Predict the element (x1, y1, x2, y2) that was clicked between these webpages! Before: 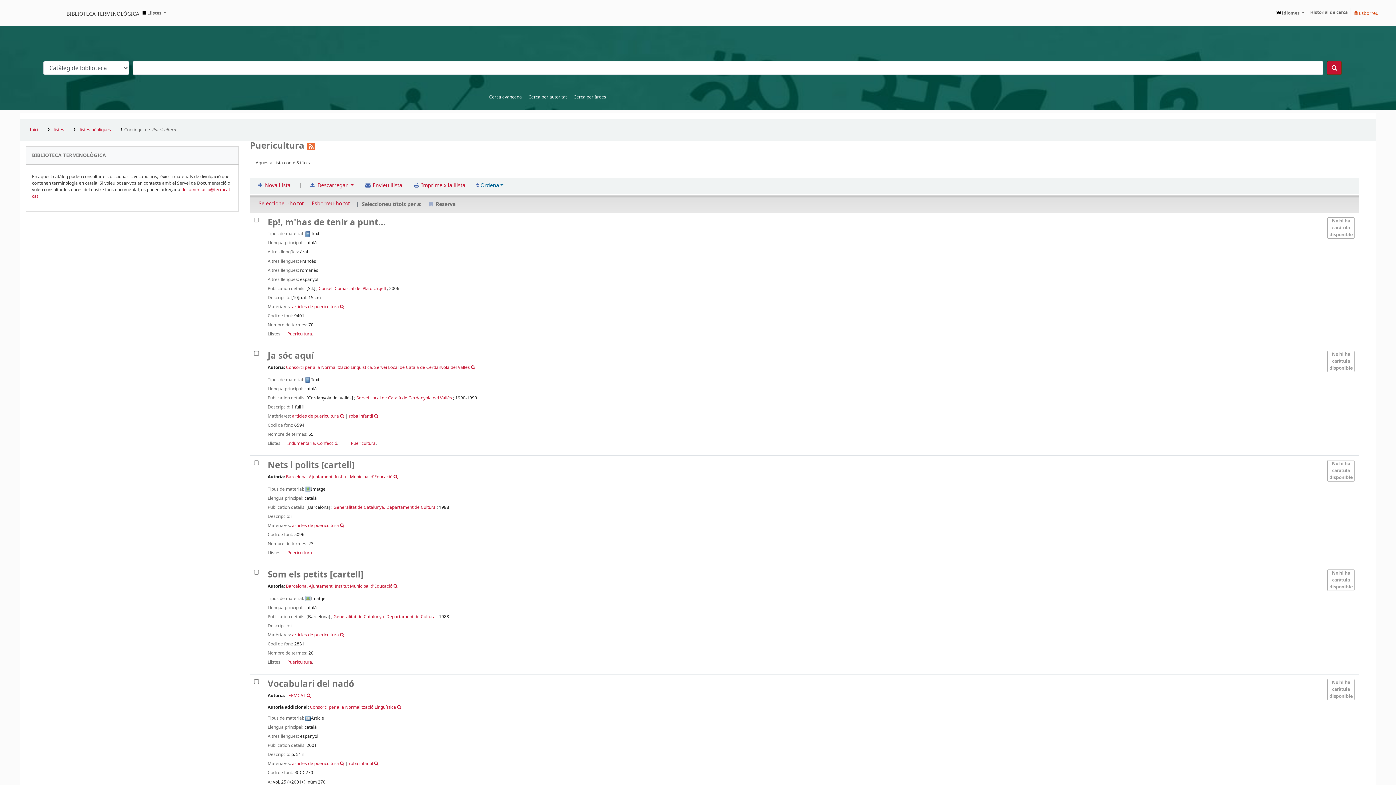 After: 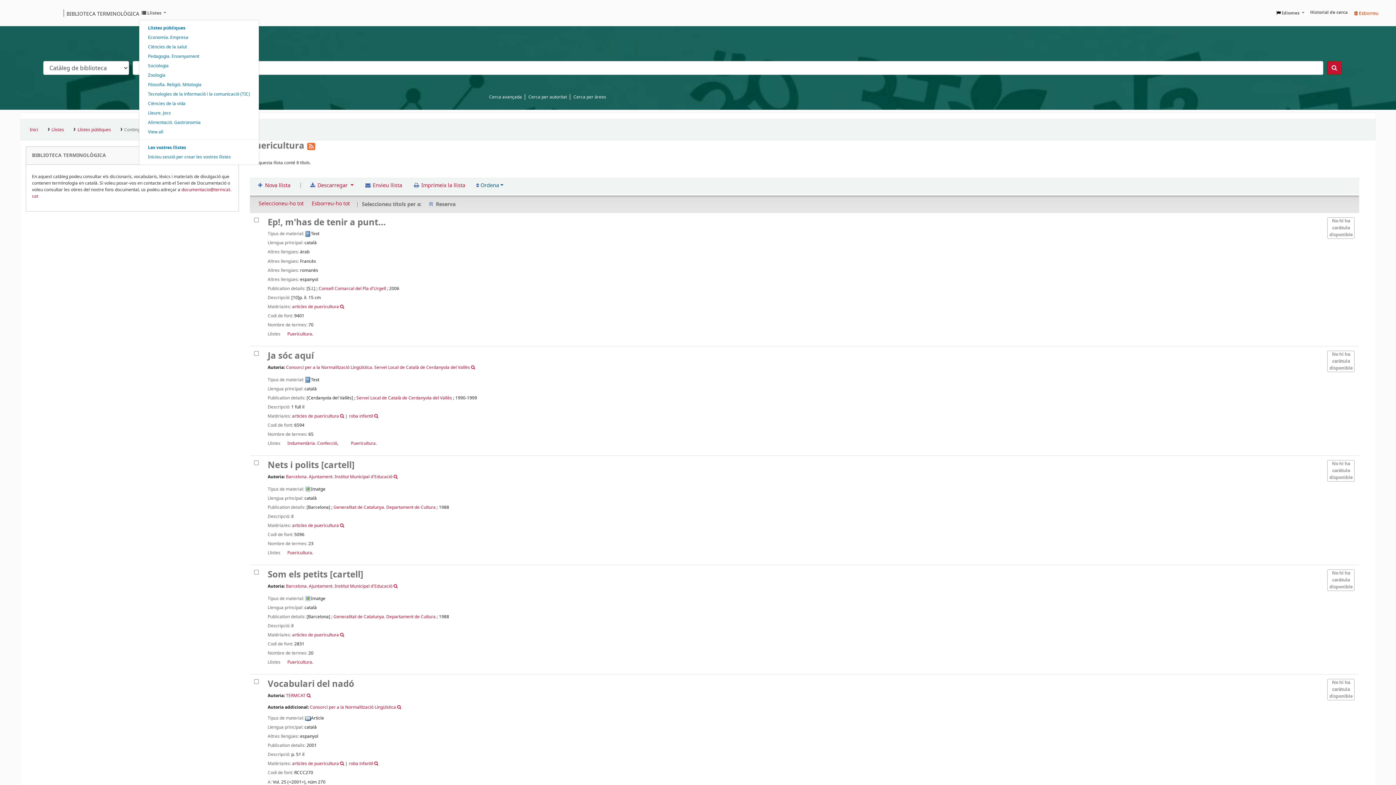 Action: label: Show dropdown with detailed list information bbox: (138, 6, 169, 19)